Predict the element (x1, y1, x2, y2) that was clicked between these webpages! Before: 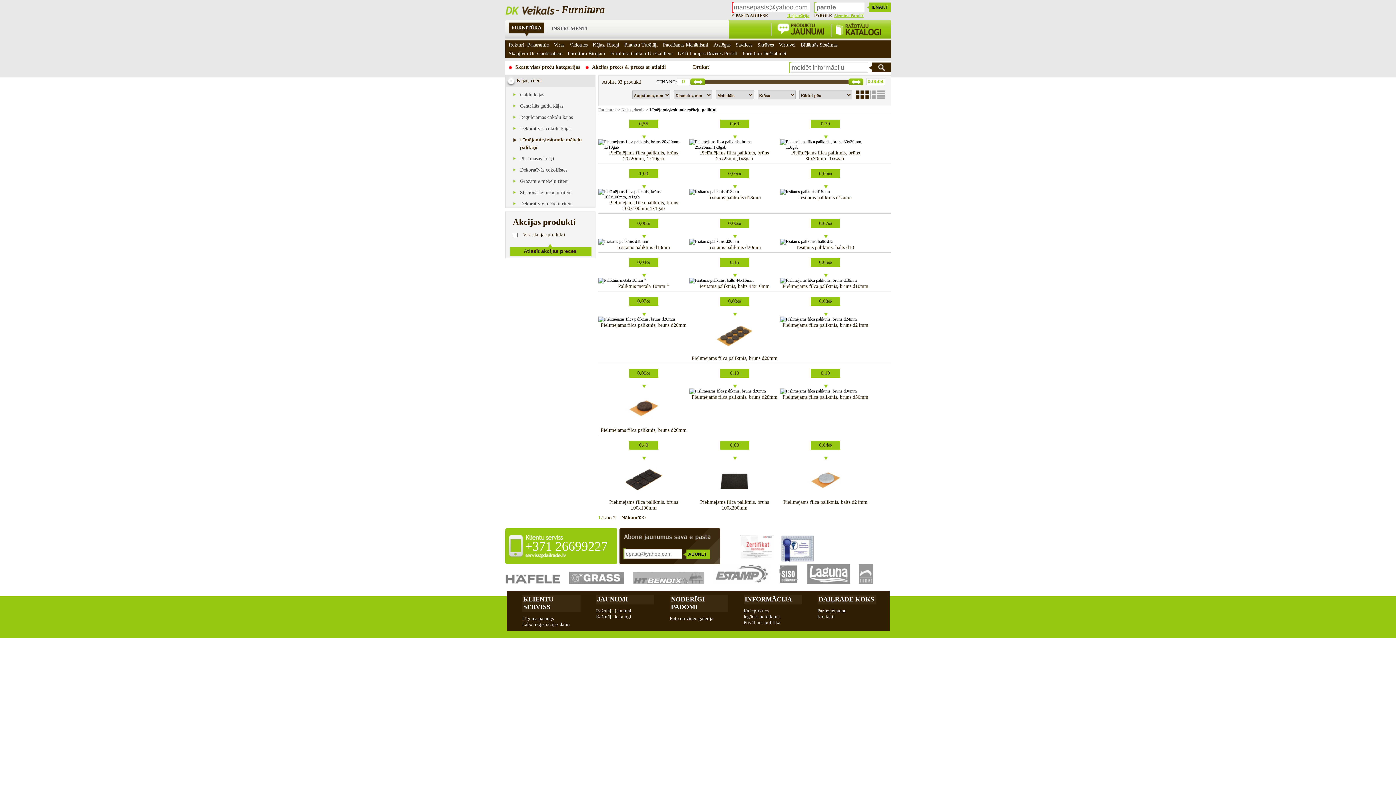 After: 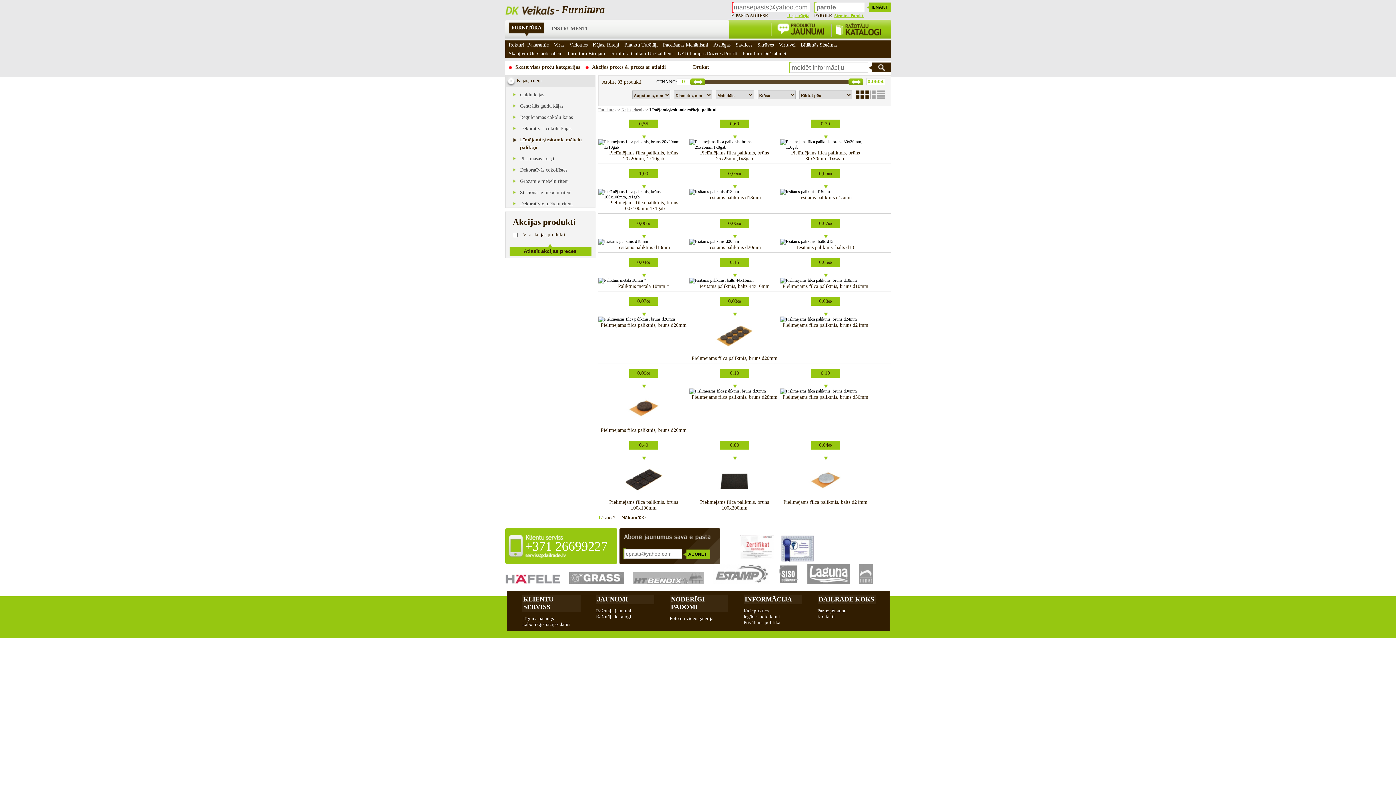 Action: bbox: (505, 580, 560, 585)